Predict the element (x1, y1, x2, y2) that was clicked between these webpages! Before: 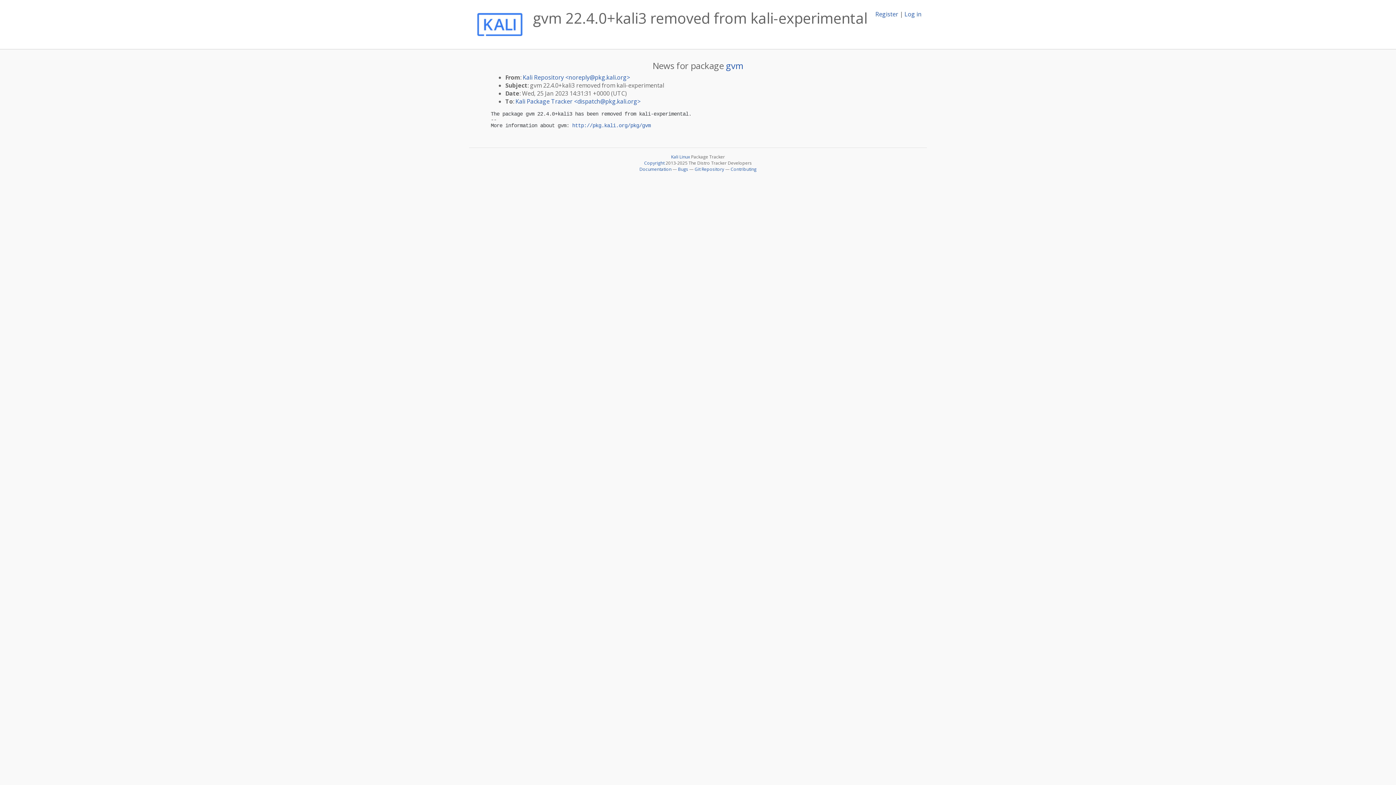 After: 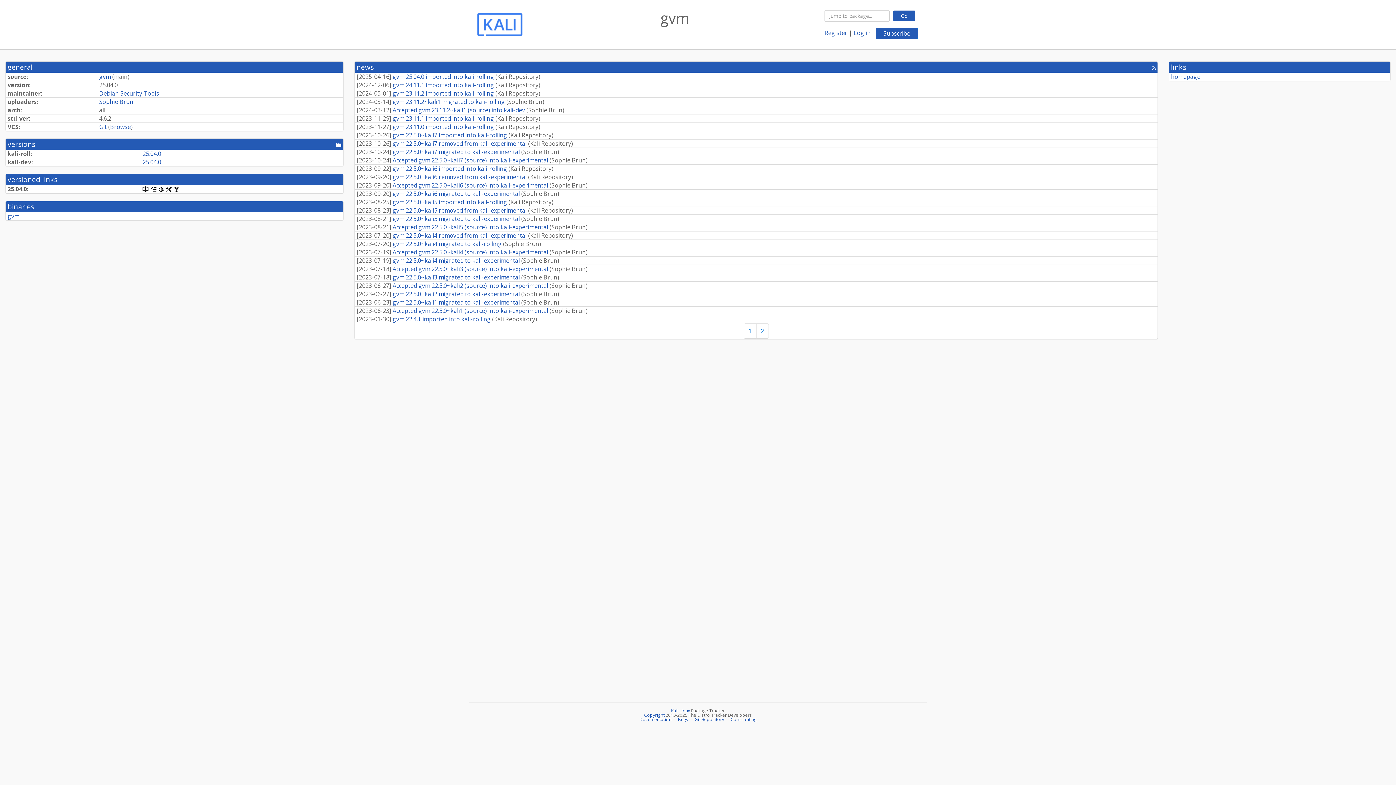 Action: bbox: (726, 59, 743, 71) label: gvm